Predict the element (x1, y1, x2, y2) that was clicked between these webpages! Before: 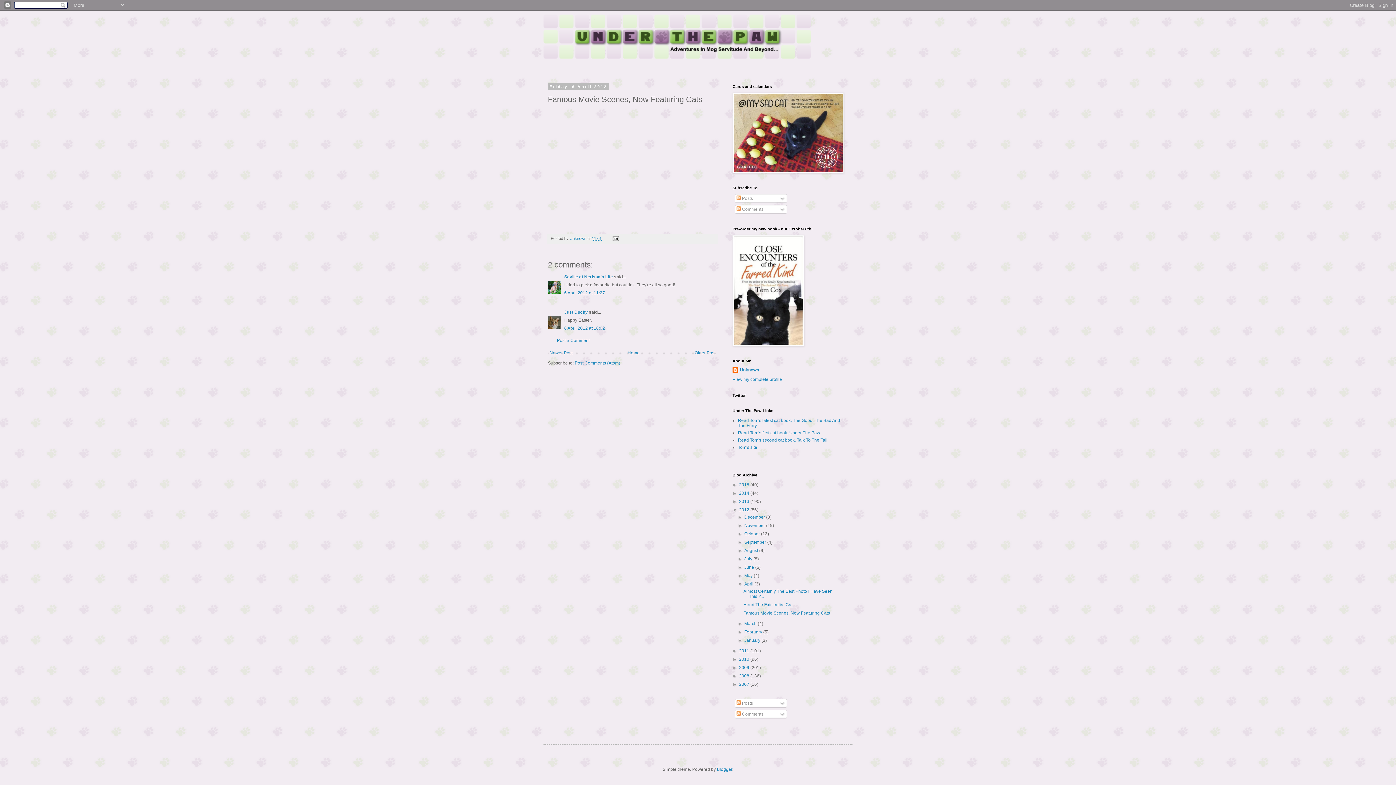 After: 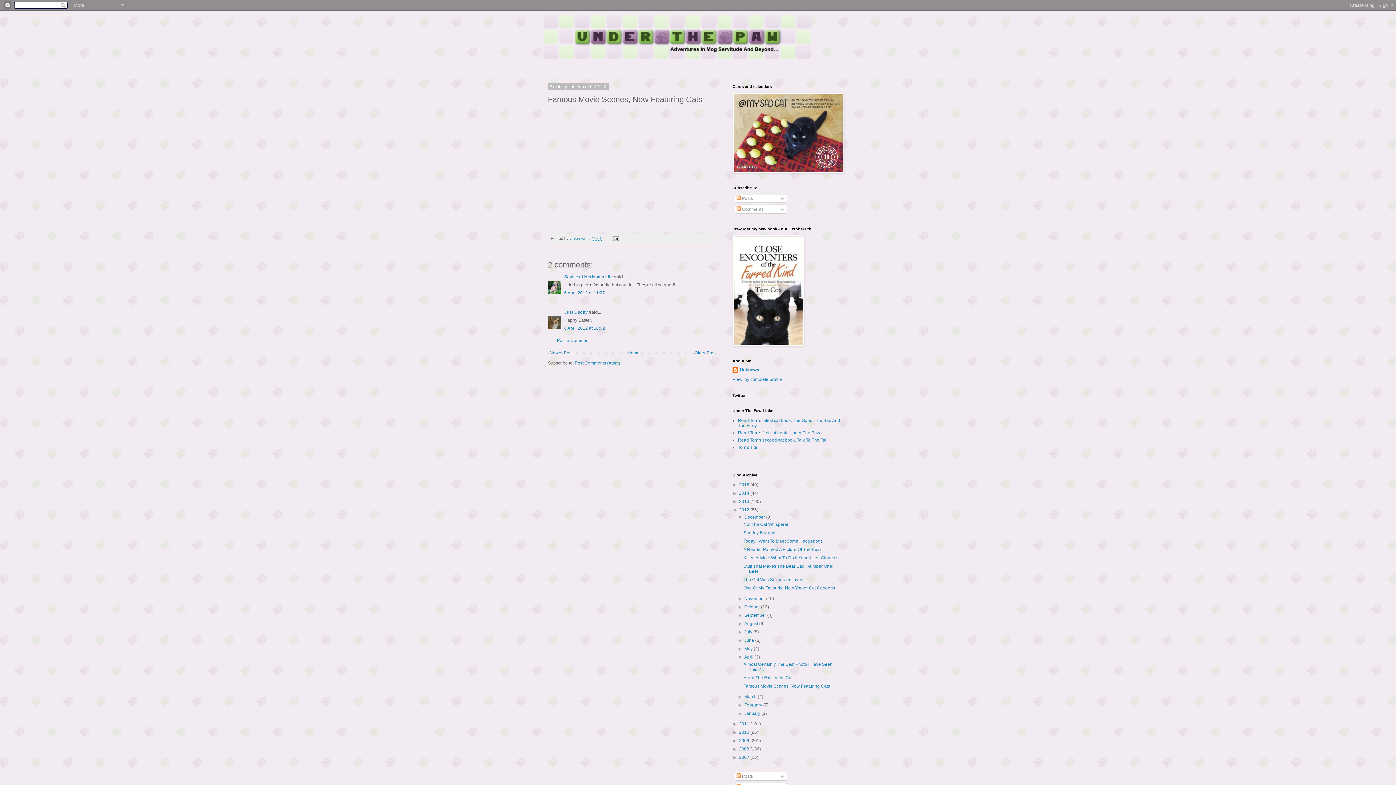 Action: label: ►   bbox: (737, 514, 744, 520)